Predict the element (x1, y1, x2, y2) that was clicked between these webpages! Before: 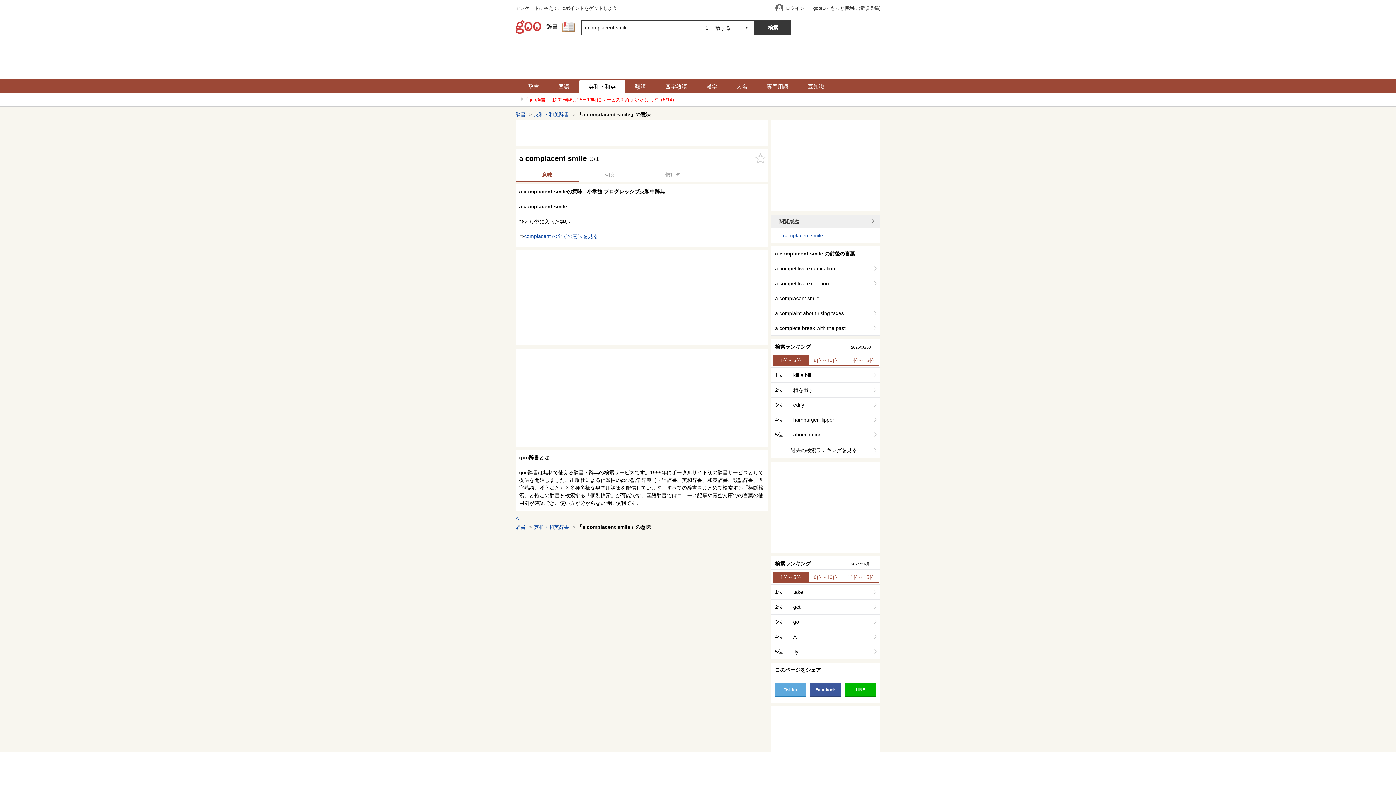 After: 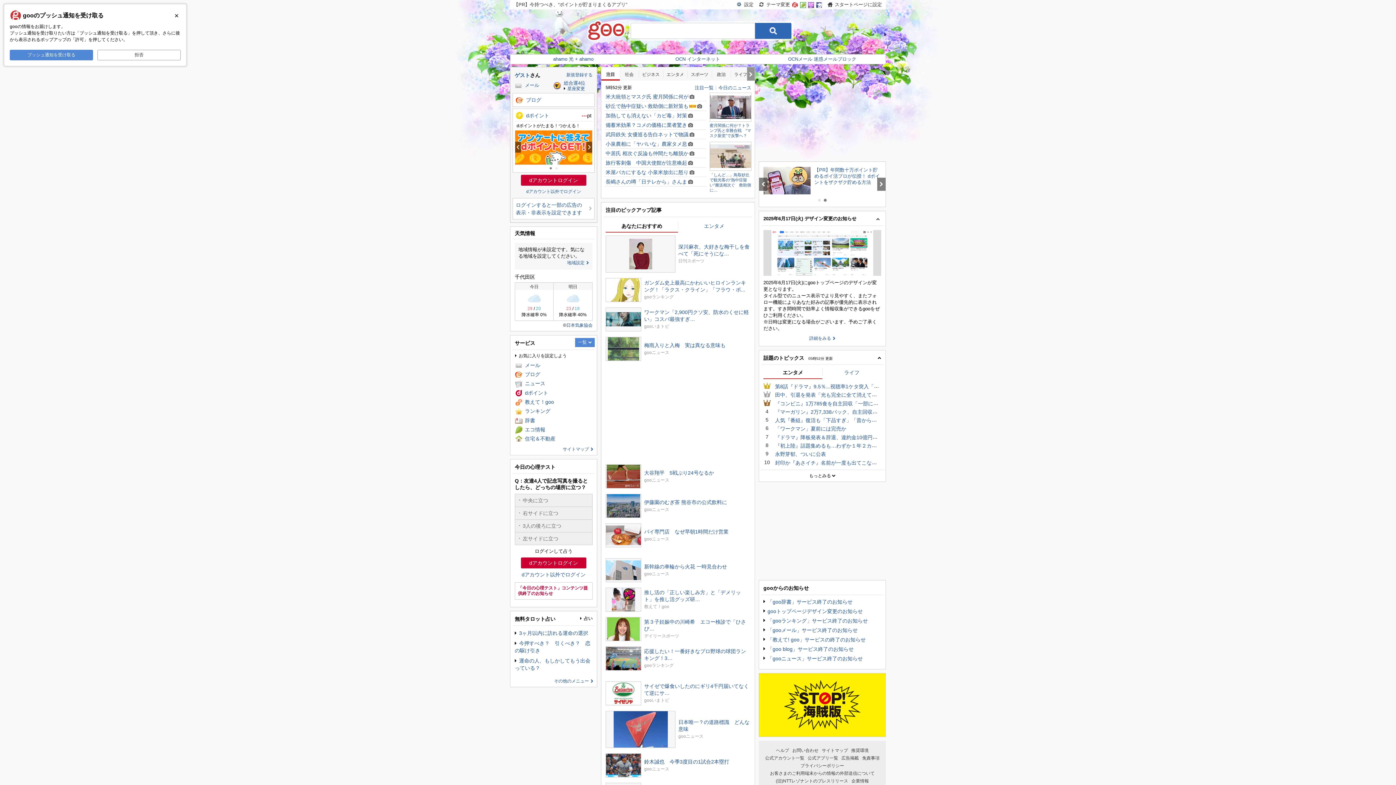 Action: bbox: (515, 23, 545, 29)